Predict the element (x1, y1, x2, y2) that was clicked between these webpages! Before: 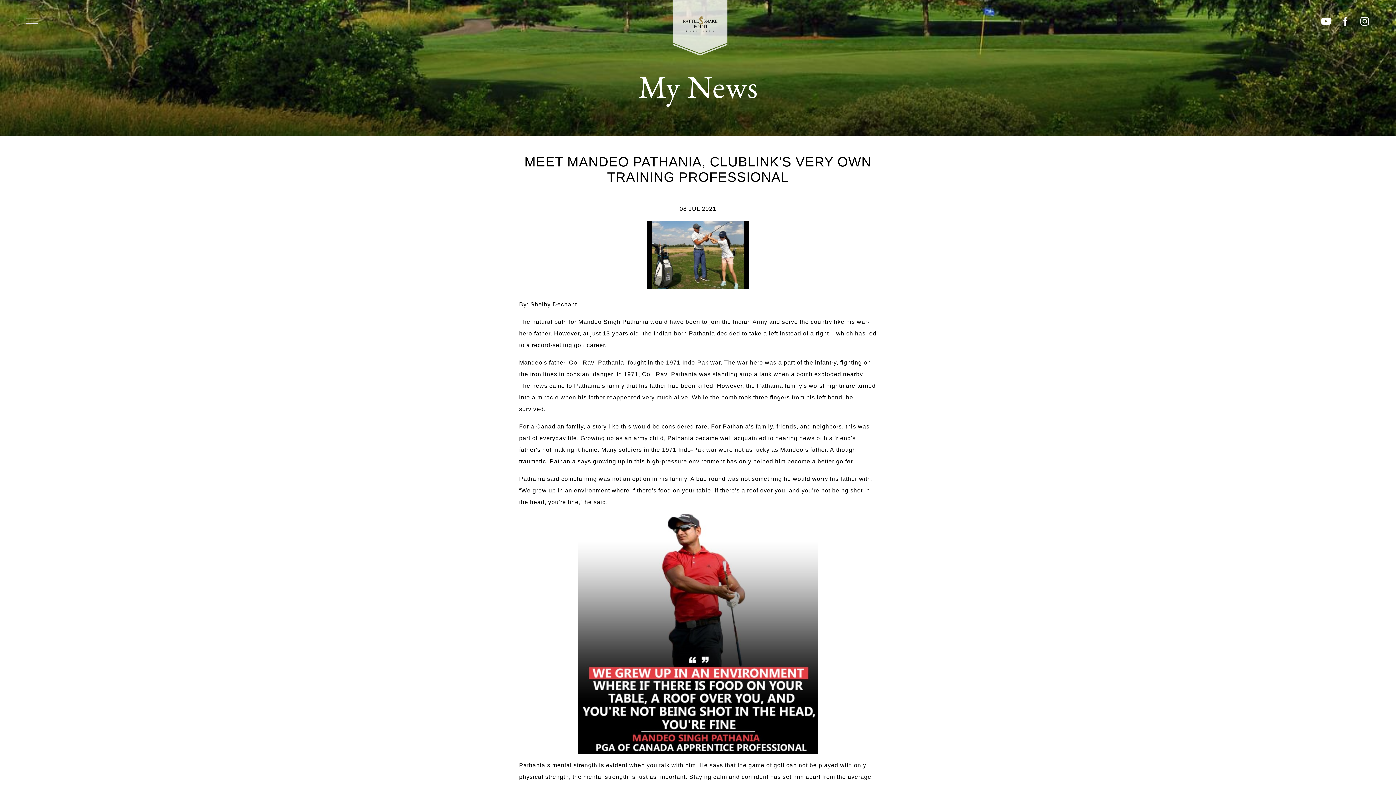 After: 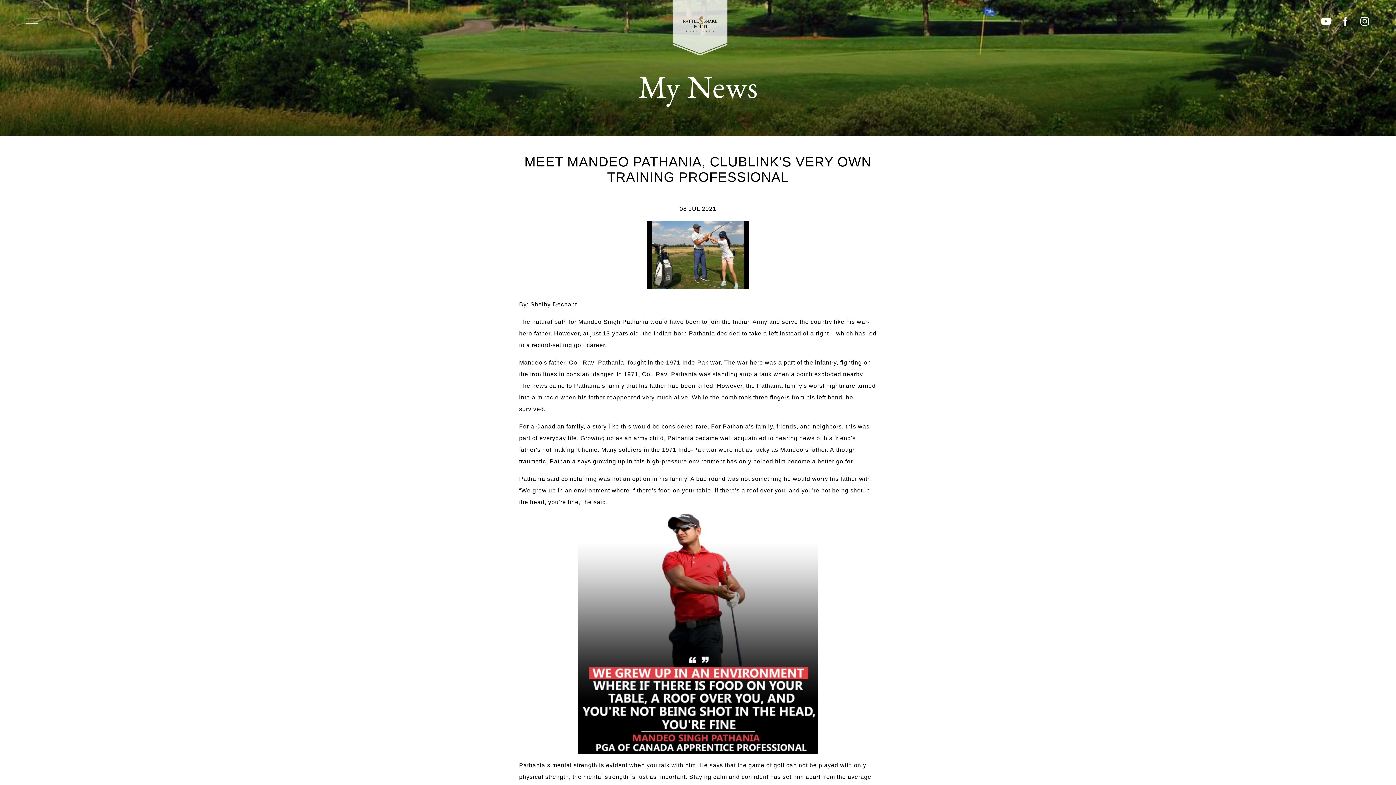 Action: bbox: (1321, 16, 1331, 26)